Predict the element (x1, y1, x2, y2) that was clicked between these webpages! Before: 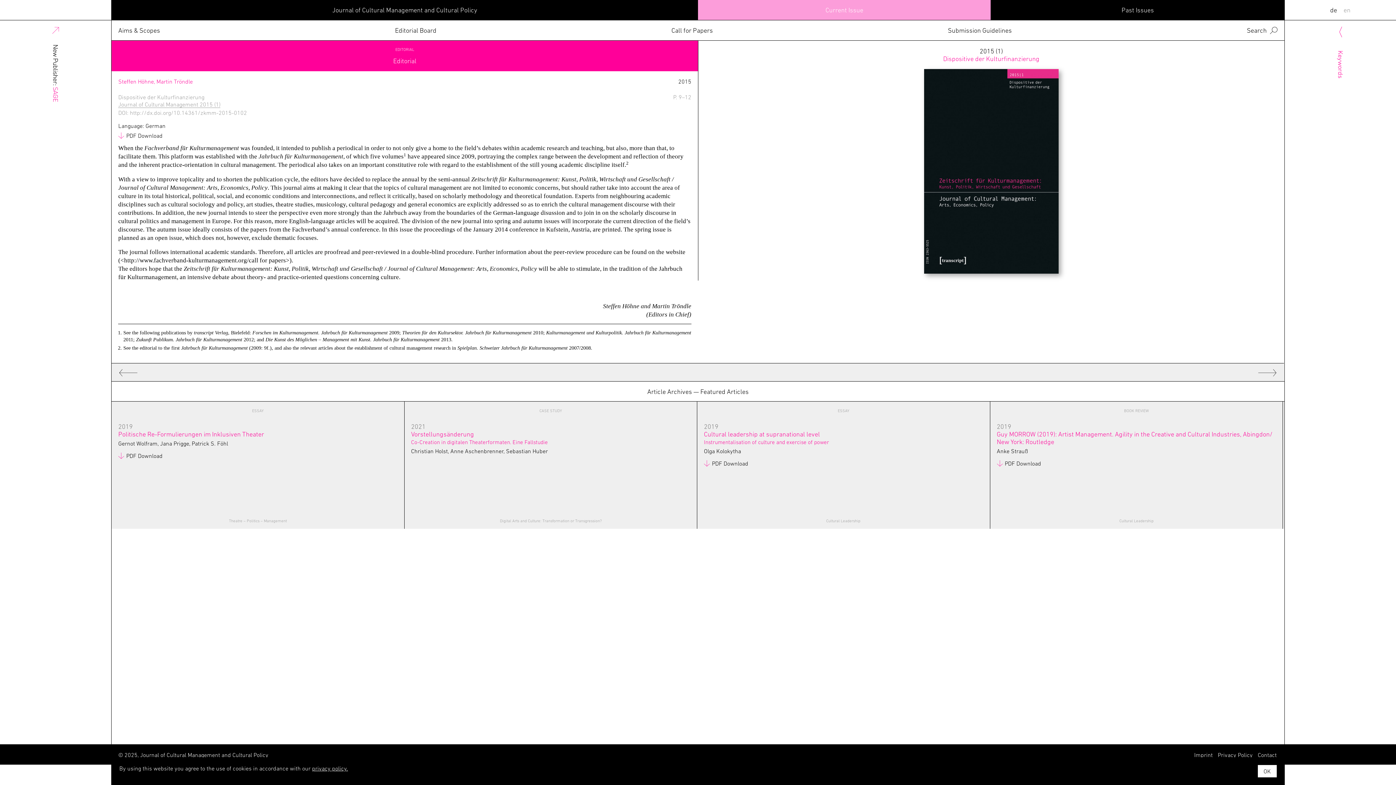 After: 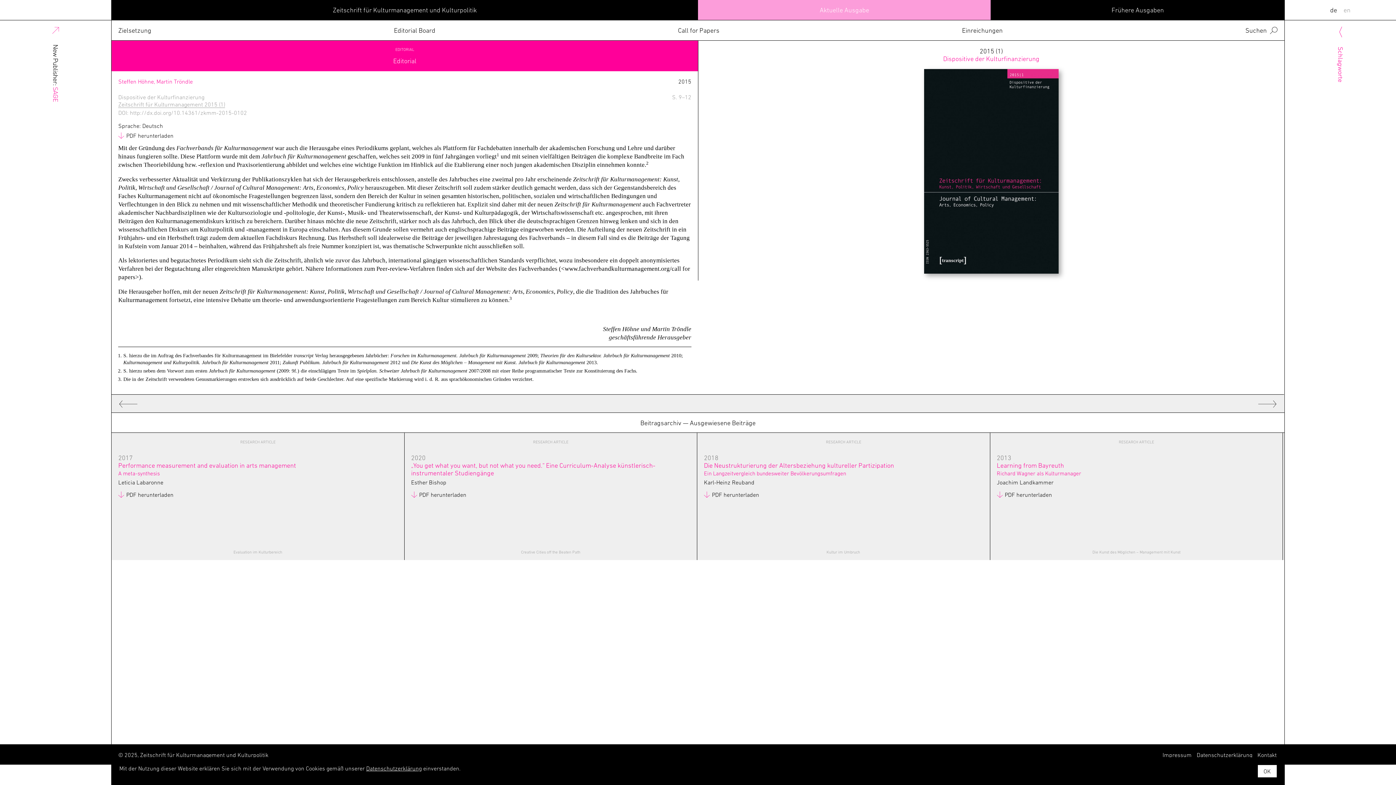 Action: bbox: (1330, 6, 1337, 13) label: de